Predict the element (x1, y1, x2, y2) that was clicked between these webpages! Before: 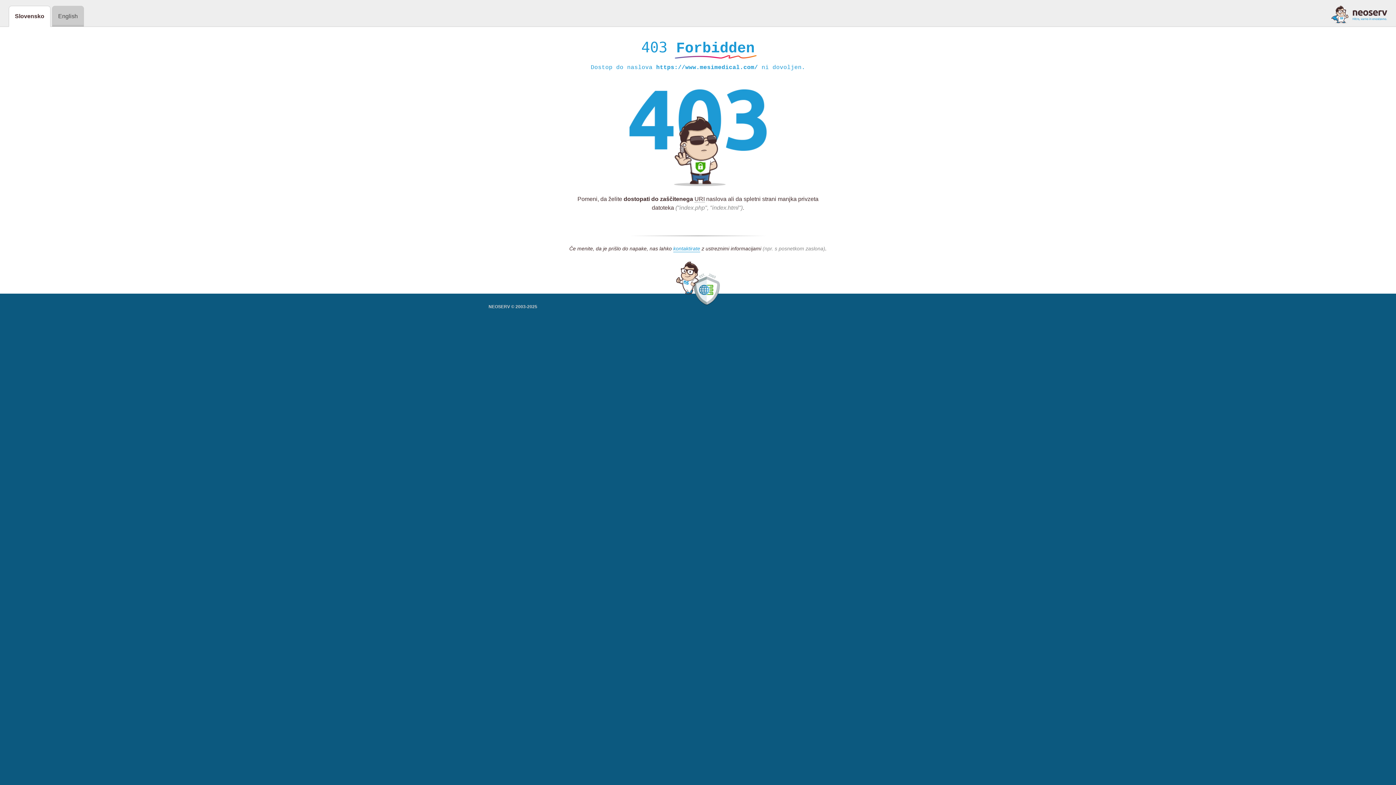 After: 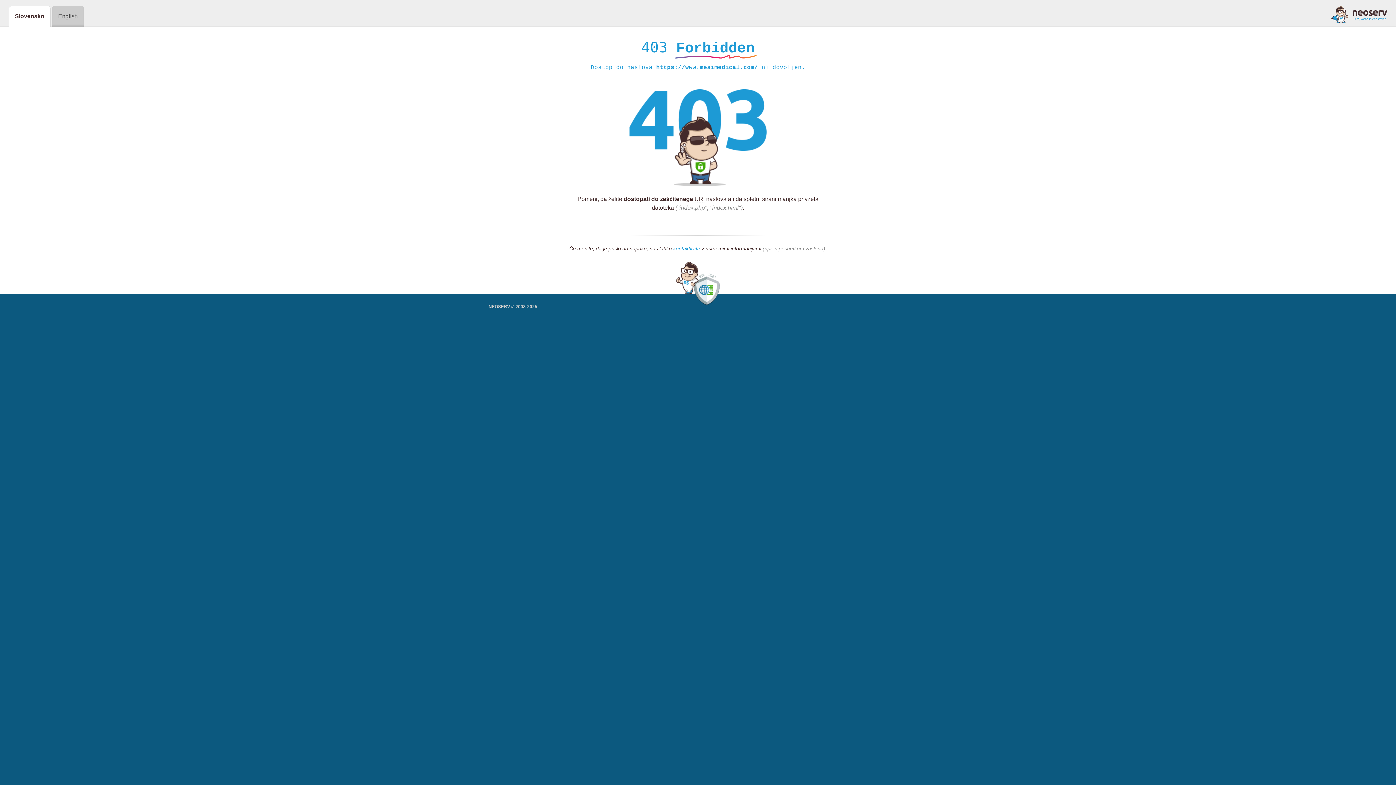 Action: bbox: (673, 245, 700, 252) label: kontaktirate